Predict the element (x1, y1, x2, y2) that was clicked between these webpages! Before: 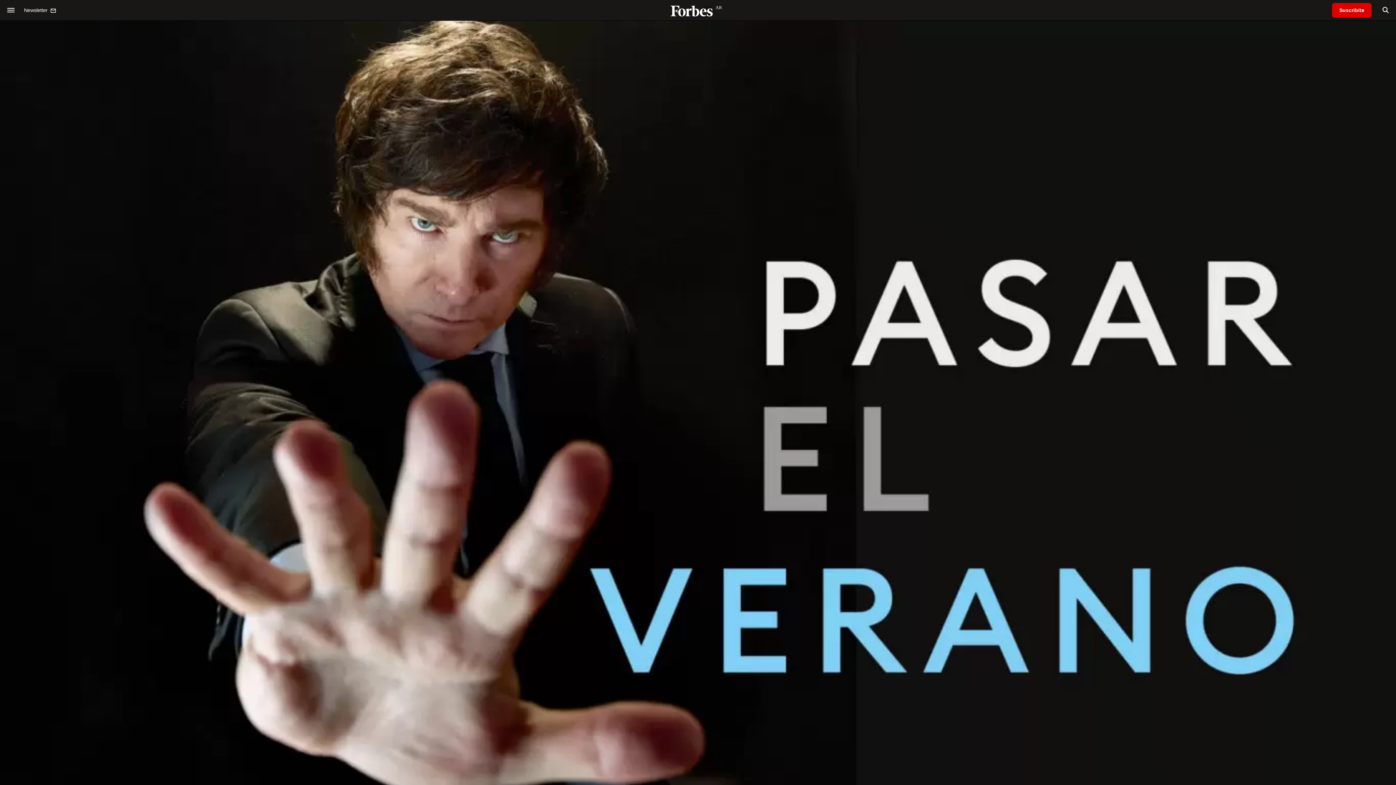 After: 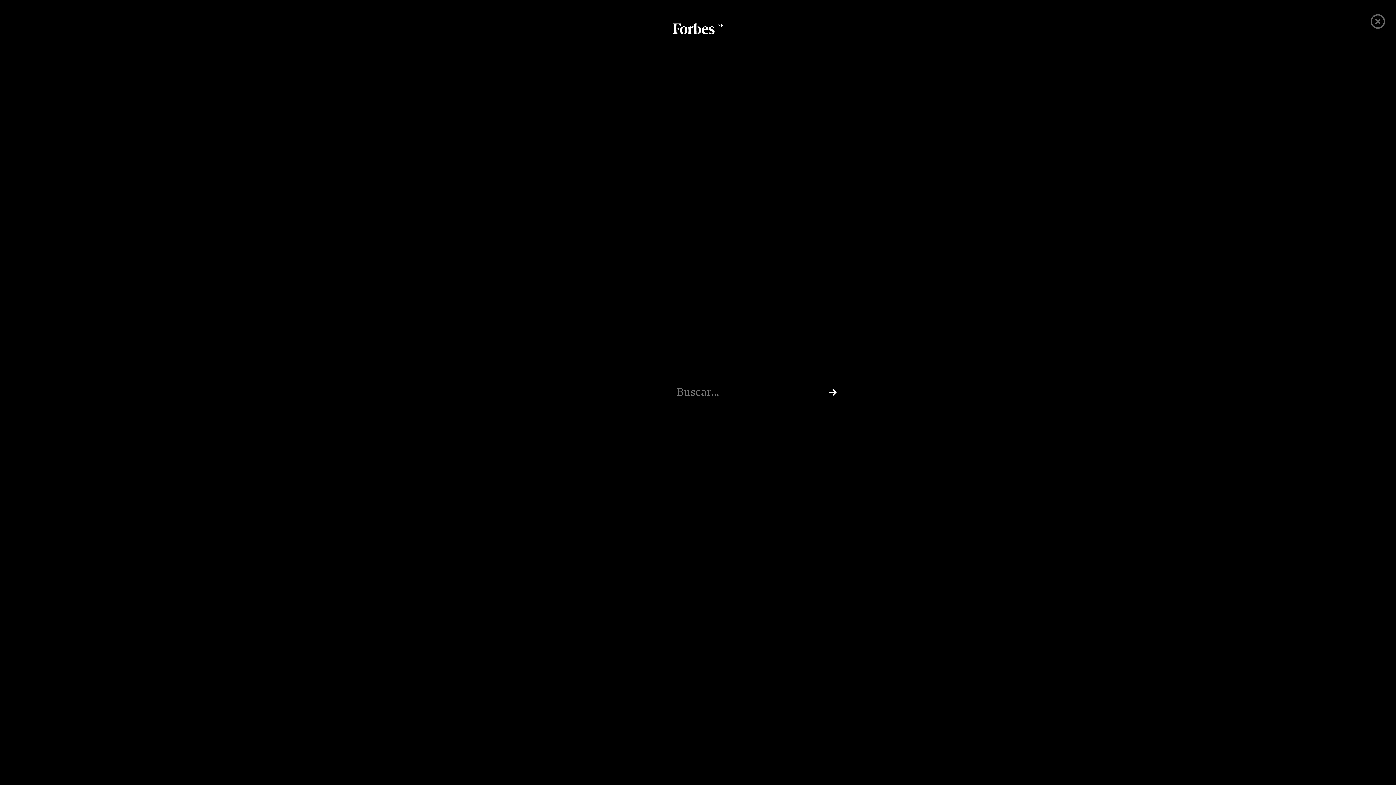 Action: bbox: (1382, 5, 1389, 14) label: search